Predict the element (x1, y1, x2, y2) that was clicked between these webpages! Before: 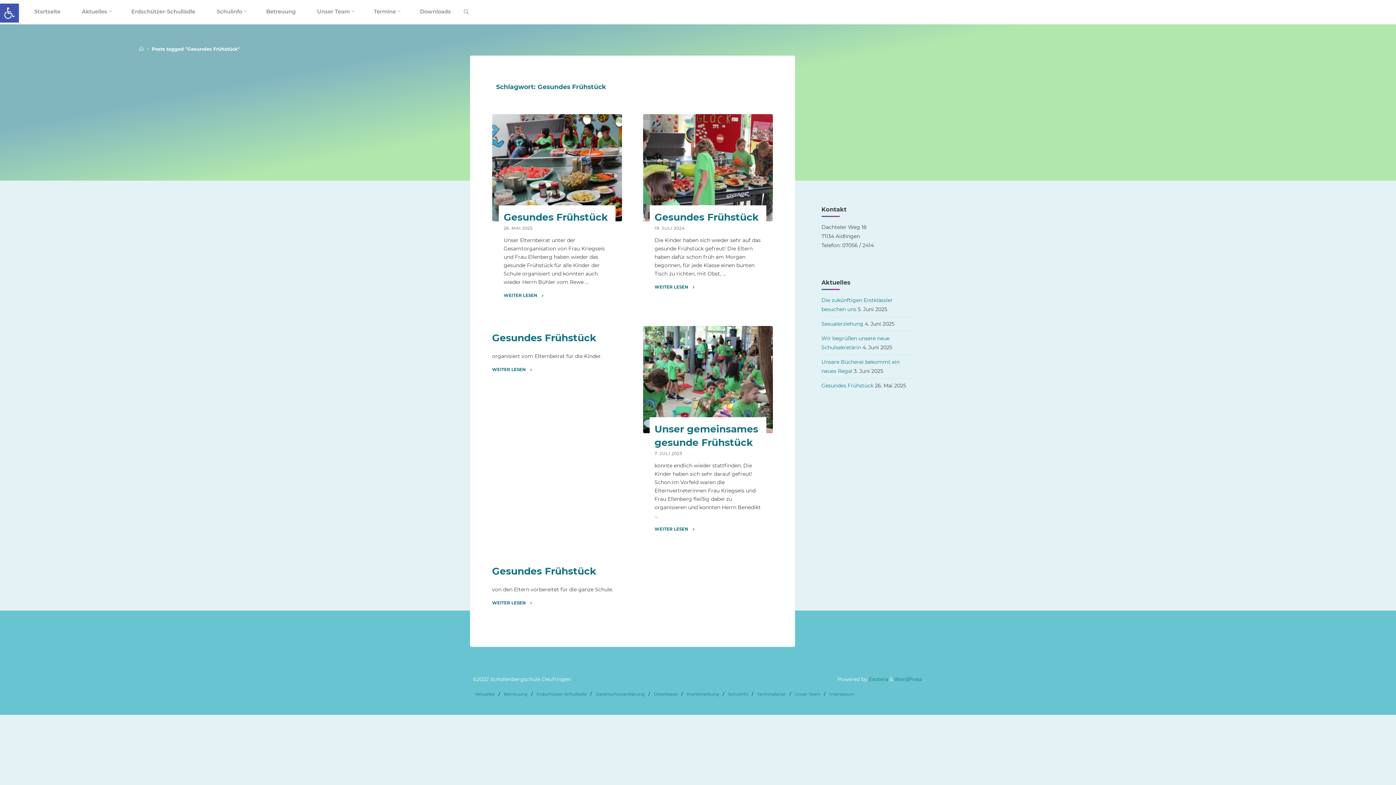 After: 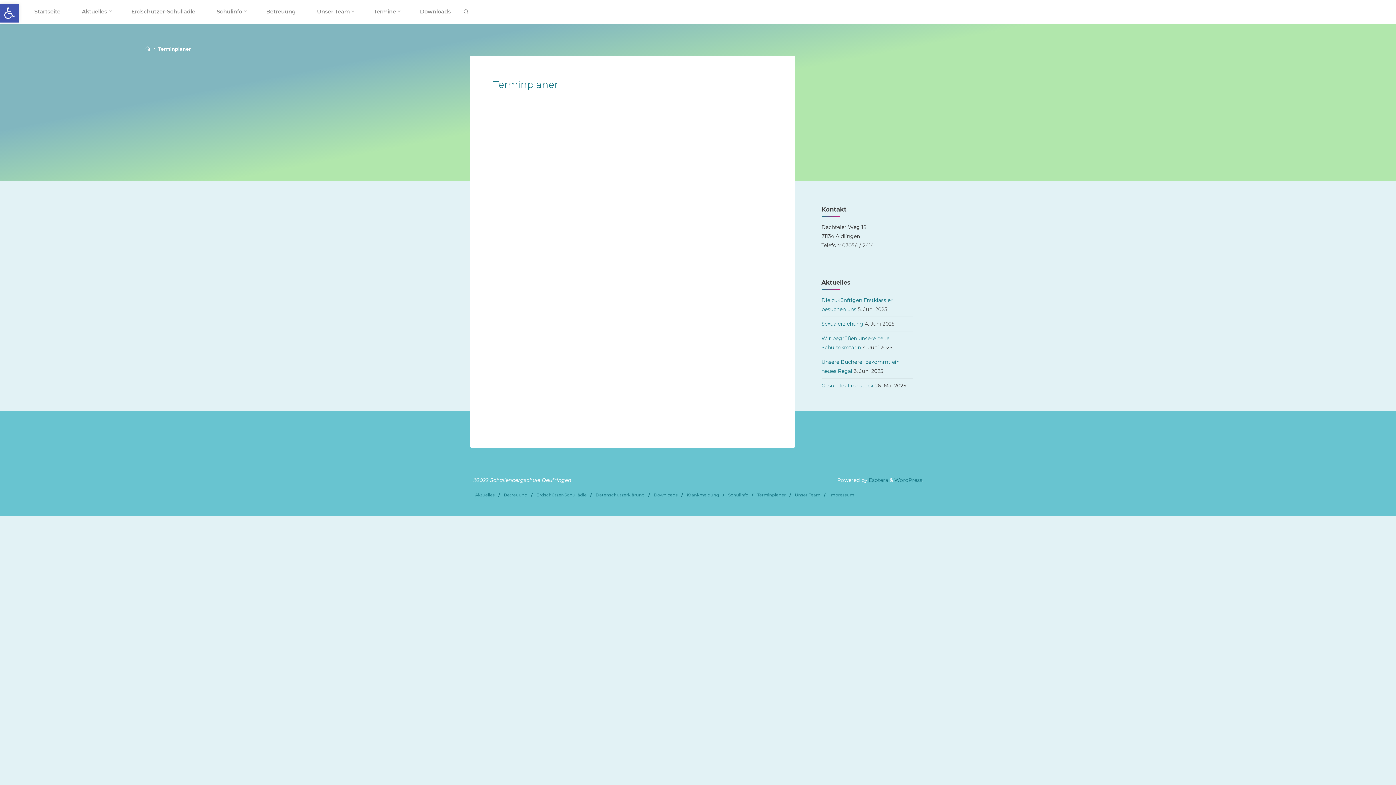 Action: label: Terminplaner bbox: (757, 689, 786, 699)